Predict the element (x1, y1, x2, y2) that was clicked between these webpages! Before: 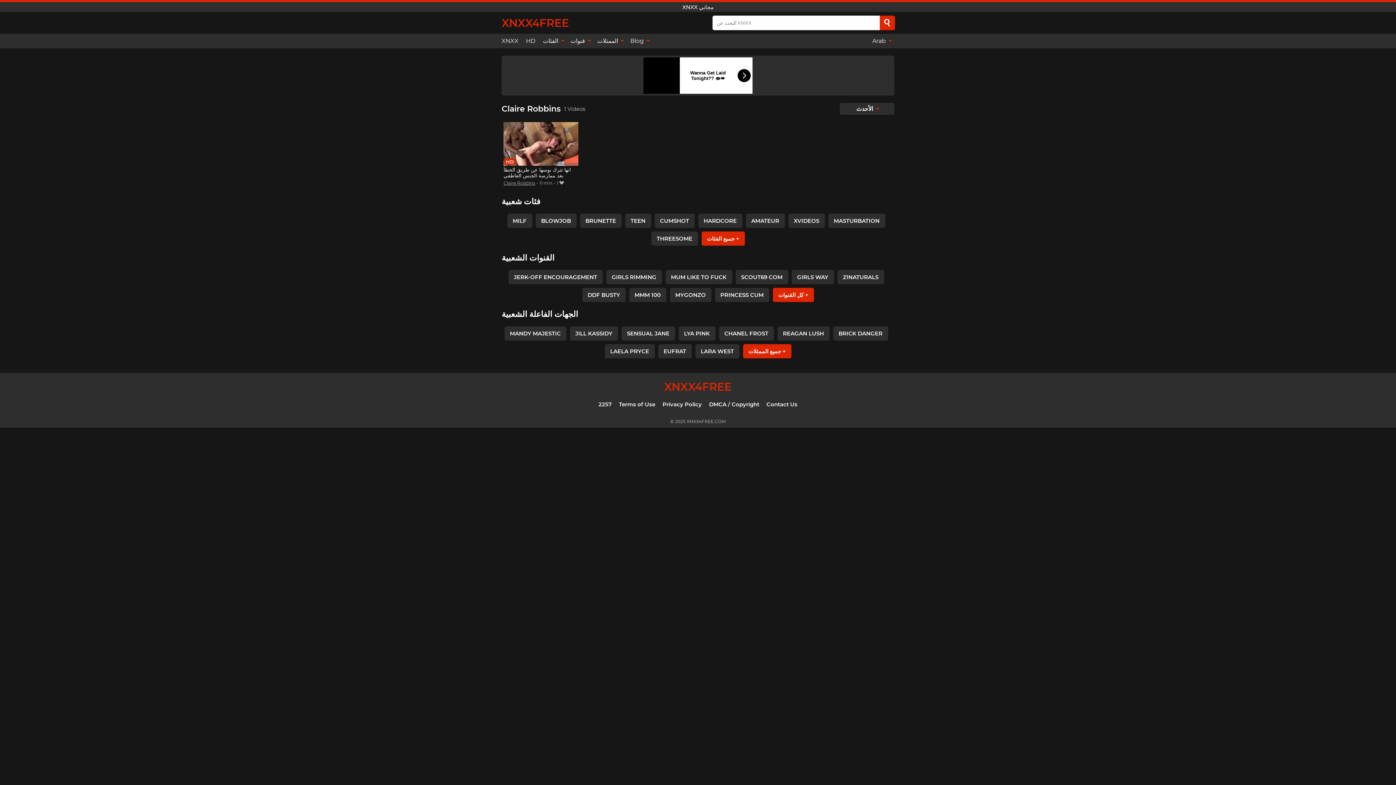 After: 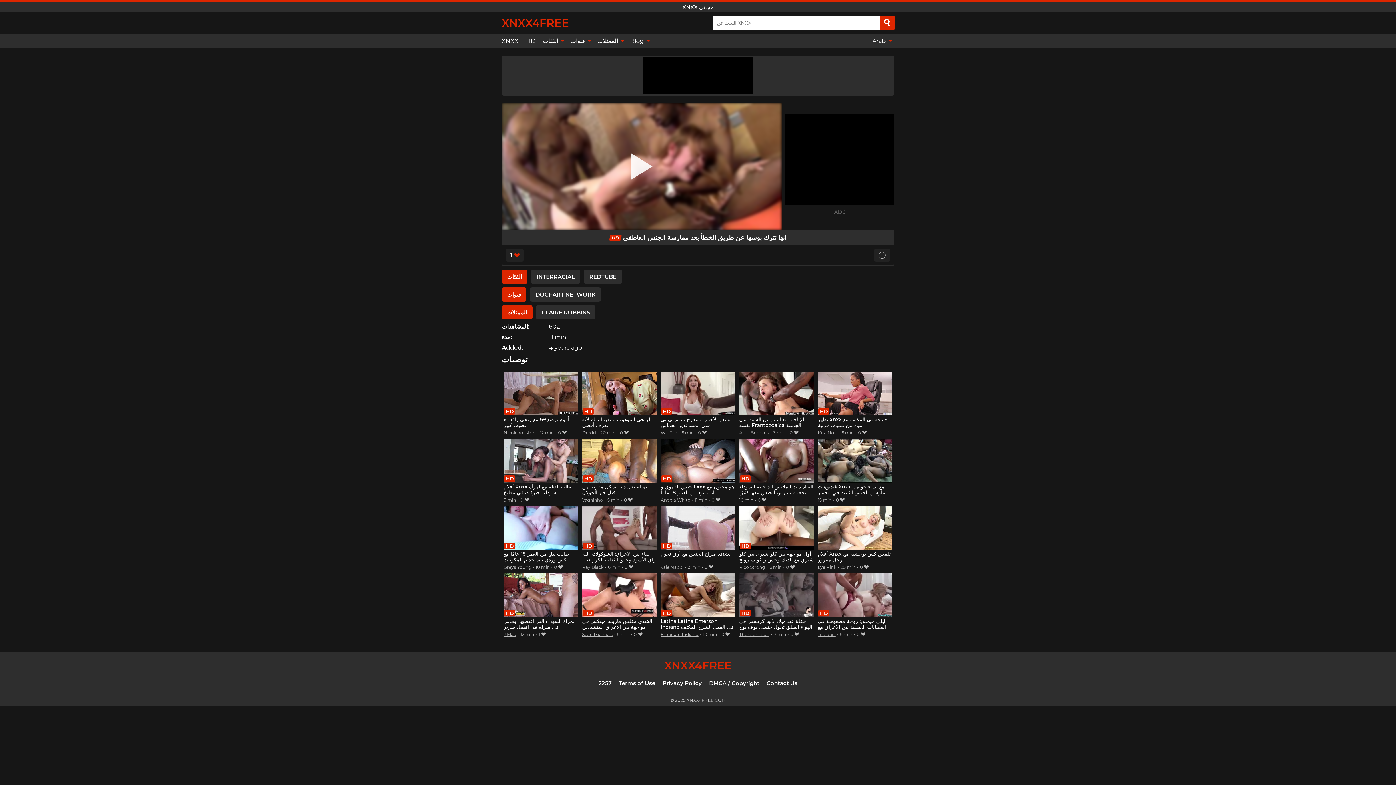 Action: label: انها تترك بوسها عن طريق الخطأ بعد ممارسة الجنس العاطفي bbox: (503, 122, 578, 179)